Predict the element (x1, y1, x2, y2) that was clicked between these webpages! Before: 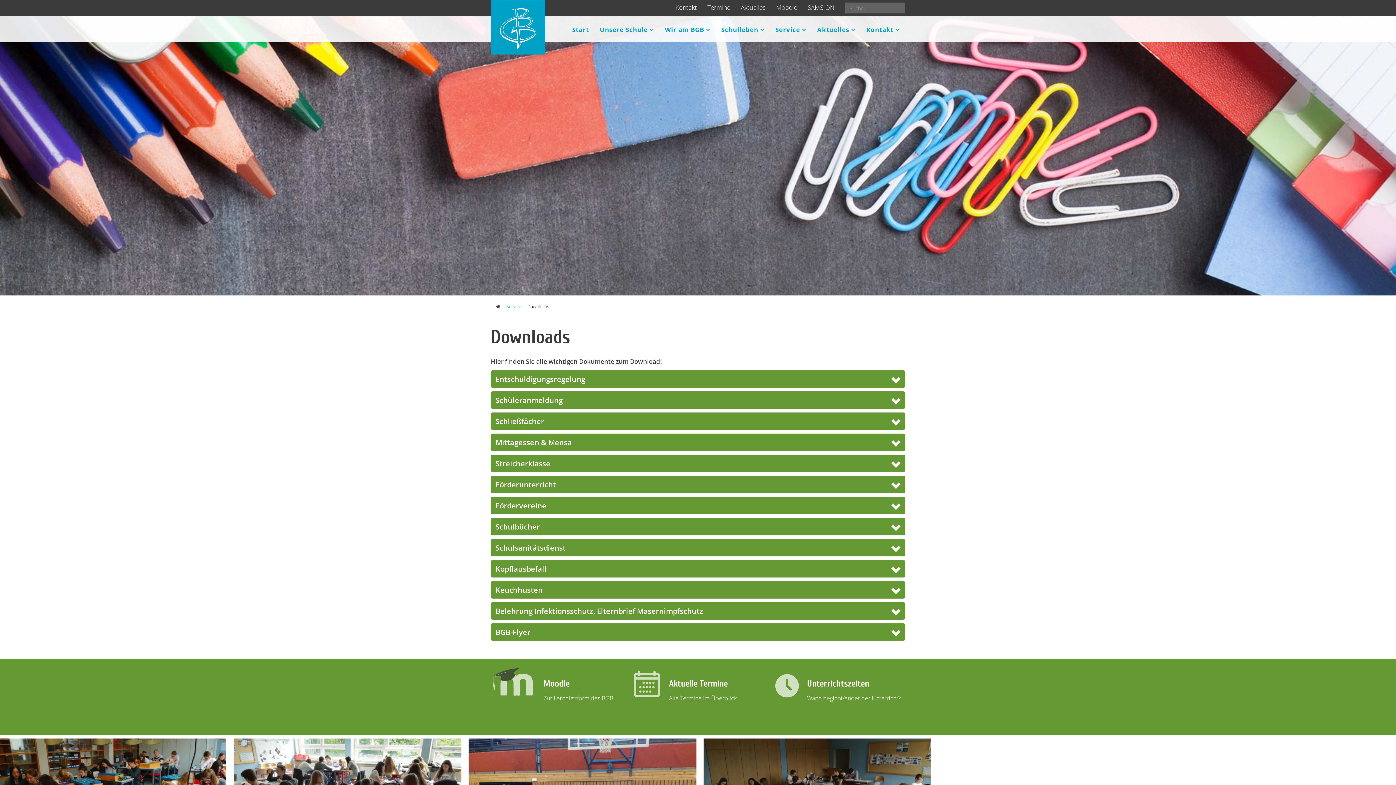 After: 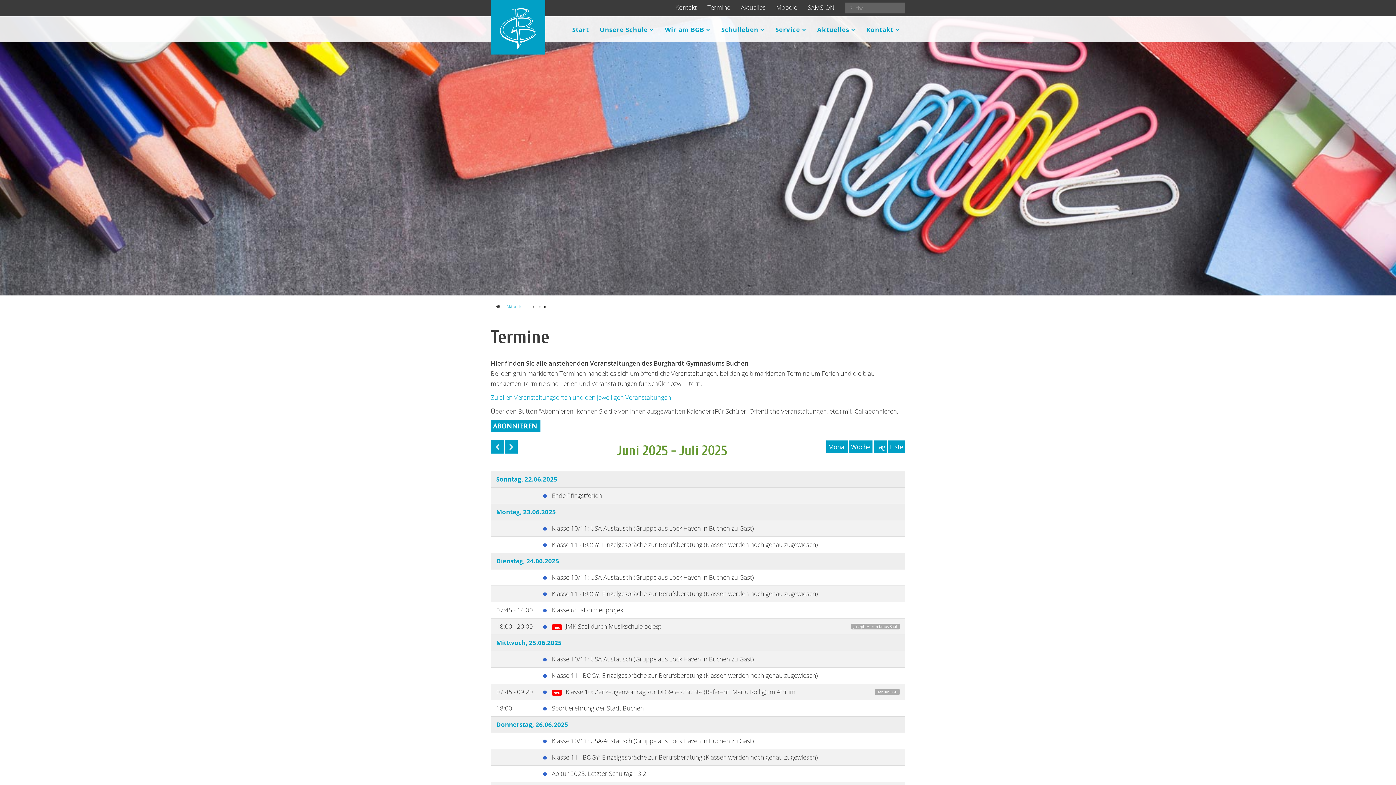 Action: label: Alle Termine im Überblick bbox: (669, 694, 737, 702)